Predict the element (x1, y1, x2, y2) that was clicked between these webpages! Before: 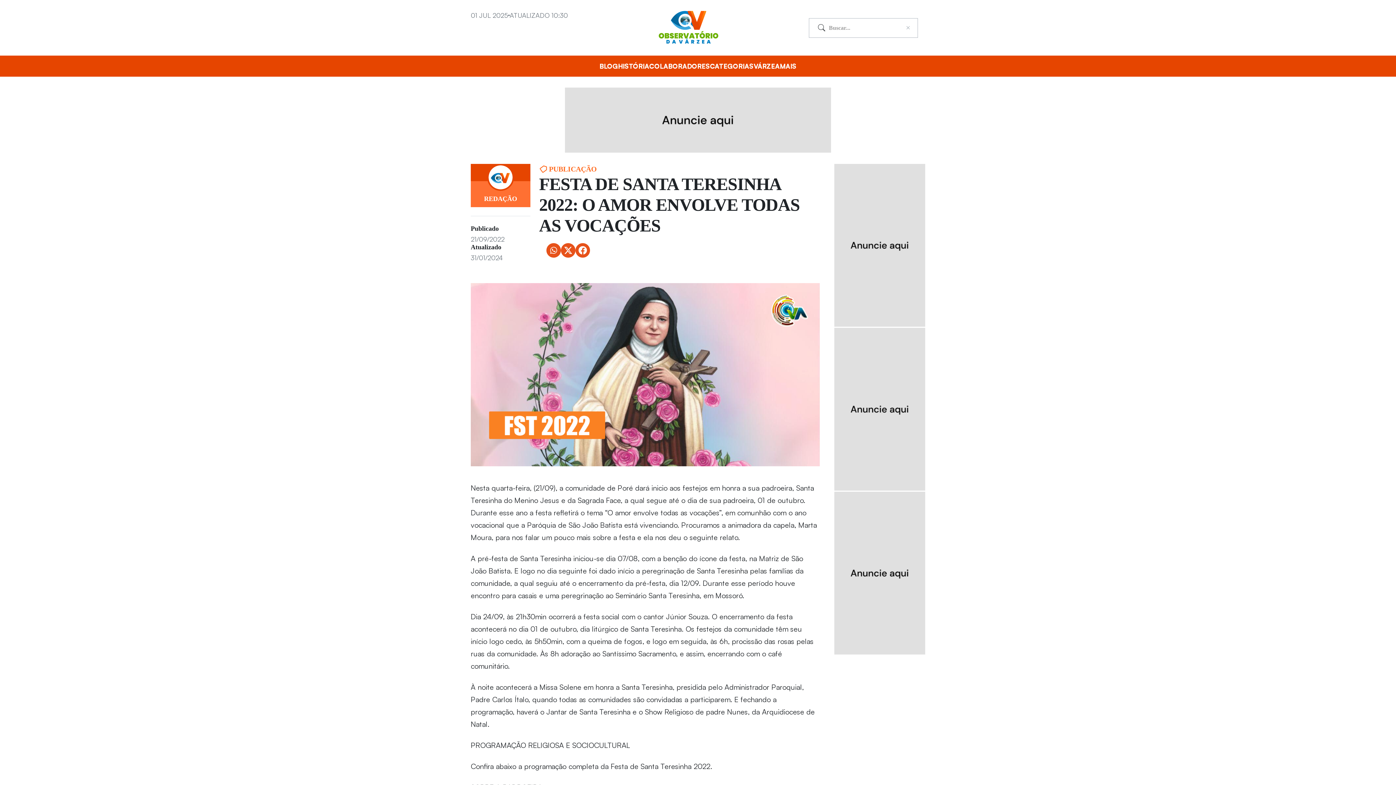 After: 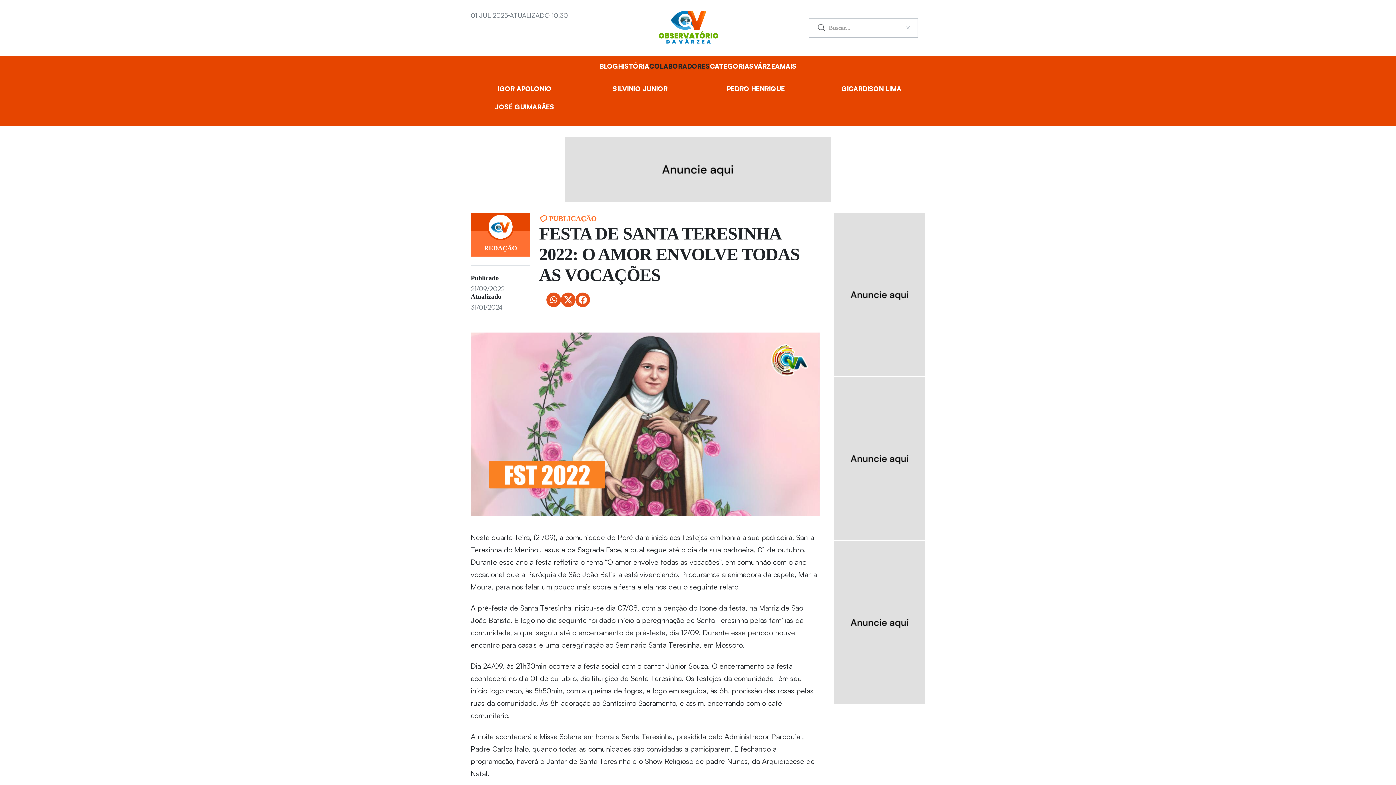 Action: bbox: (649, 62, 710, 70) label: COLABORADORES